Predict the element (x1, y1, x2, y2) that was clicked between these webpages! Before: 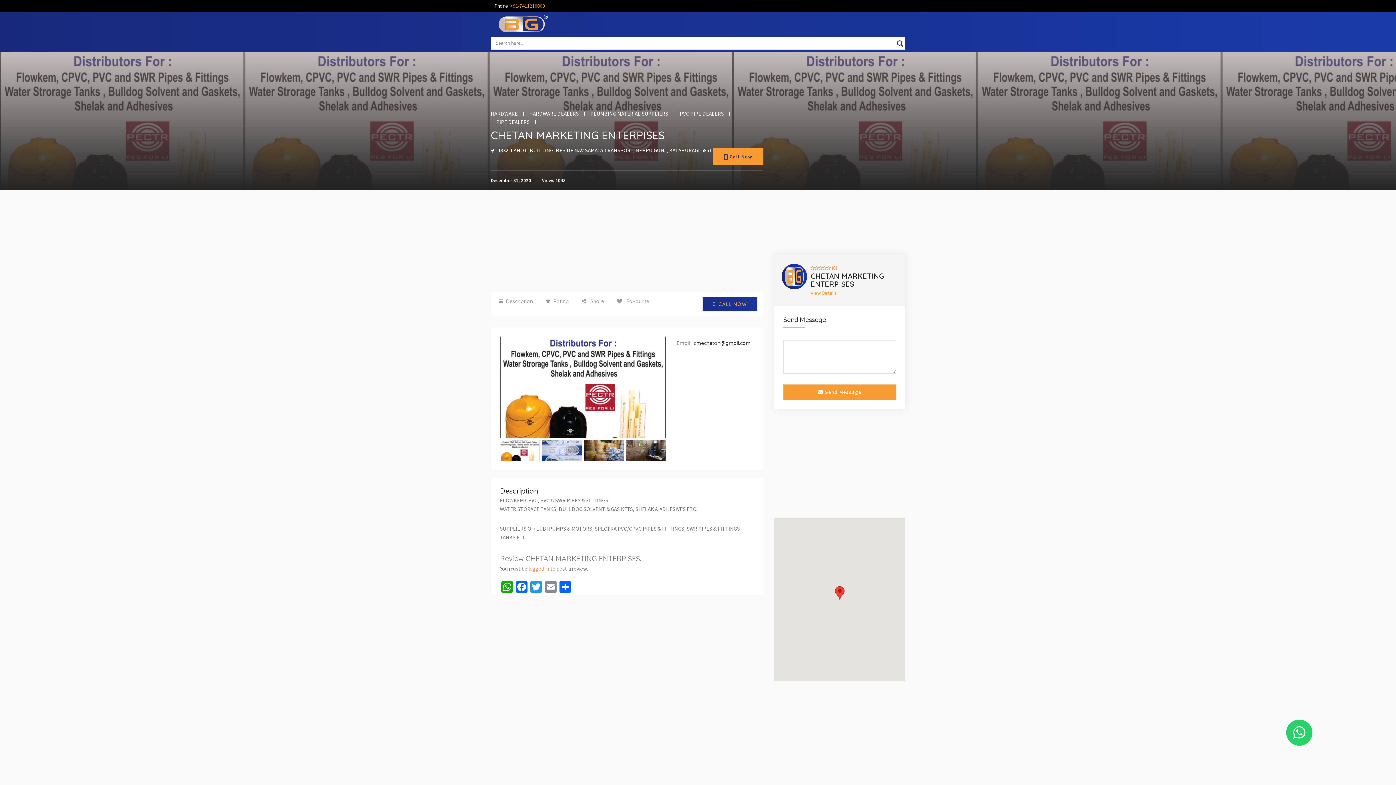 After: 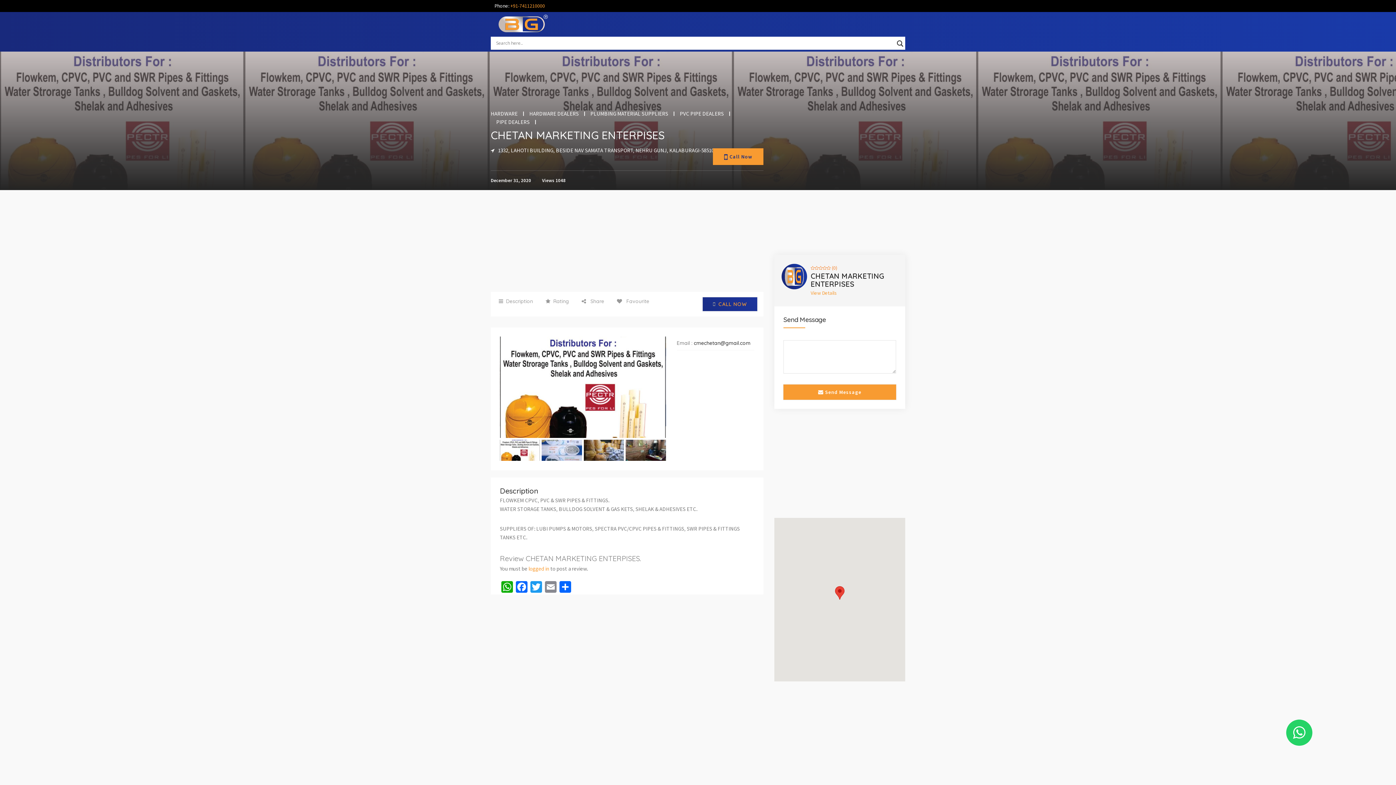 Action: bbox: (617, 298, 649, 304) label:  Favourite